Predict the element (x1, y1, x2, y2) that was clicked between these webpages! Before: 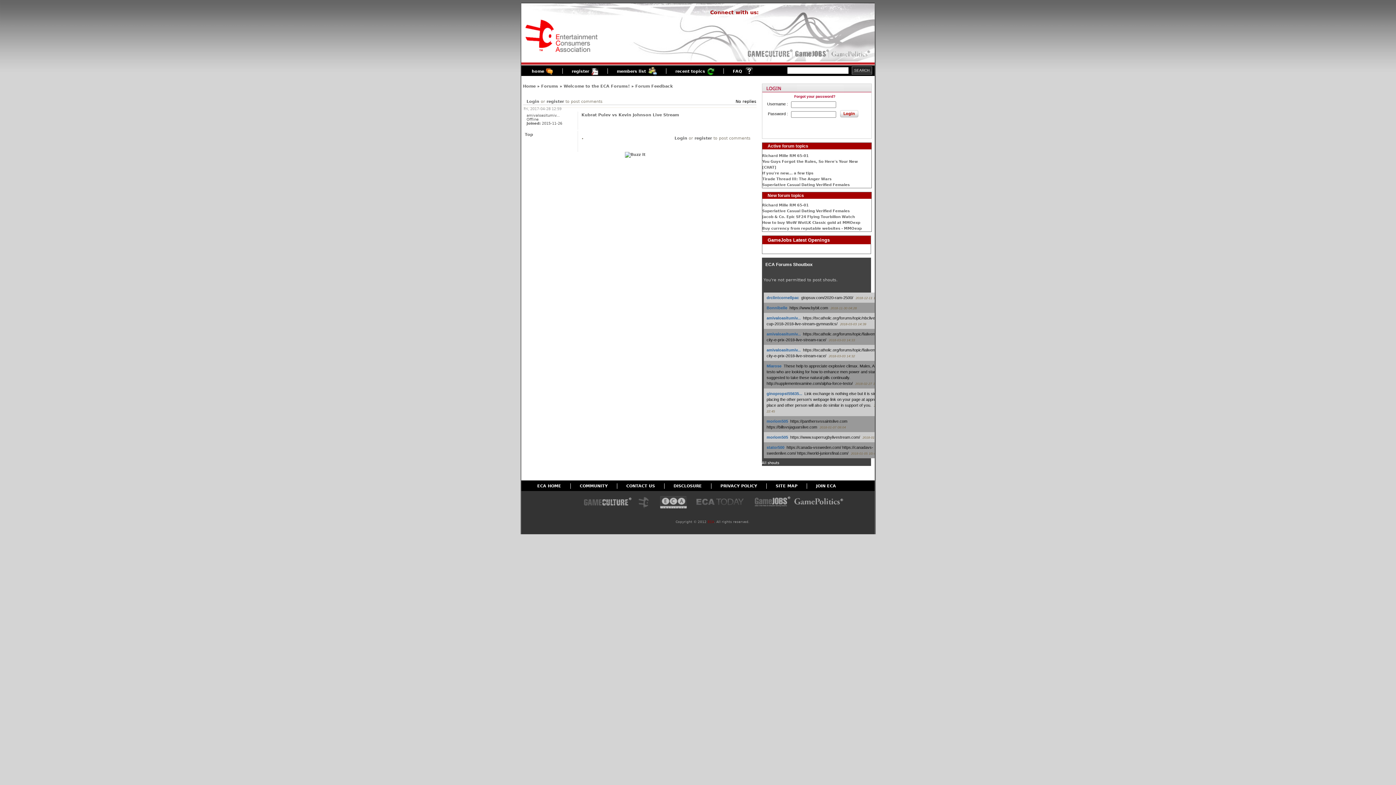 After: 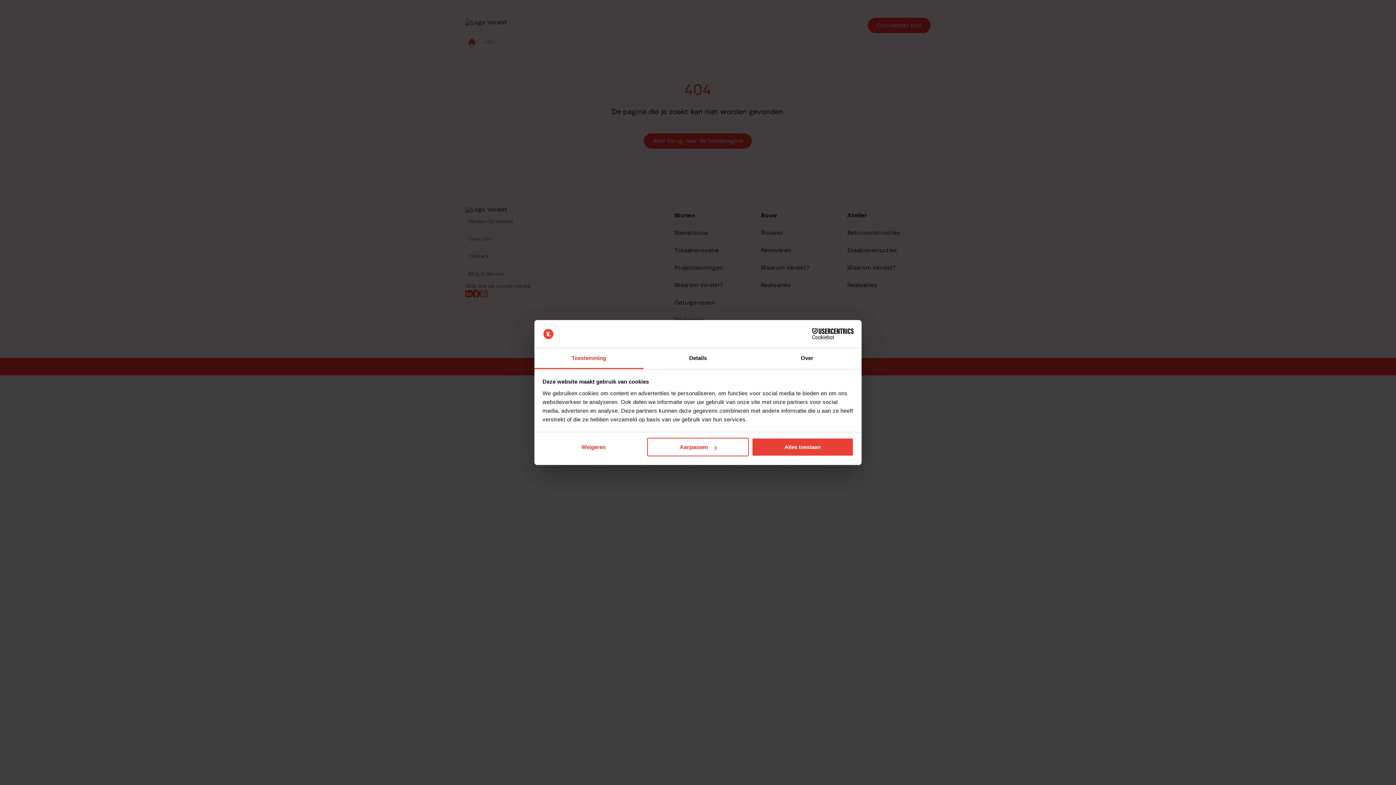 Action: bbox: (581, 112, 679, 117) label: Kubrat Pulev vs Kevin Johnson Live Stream